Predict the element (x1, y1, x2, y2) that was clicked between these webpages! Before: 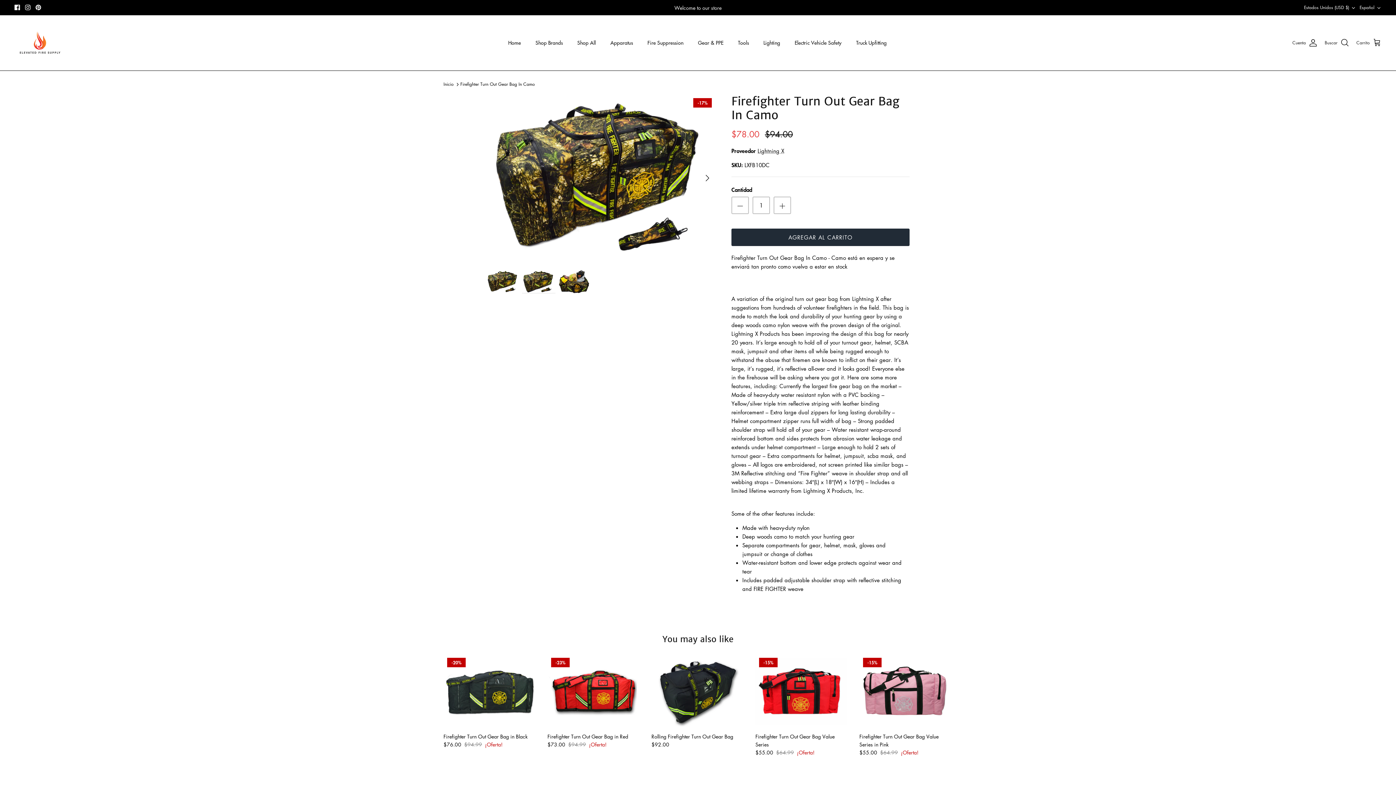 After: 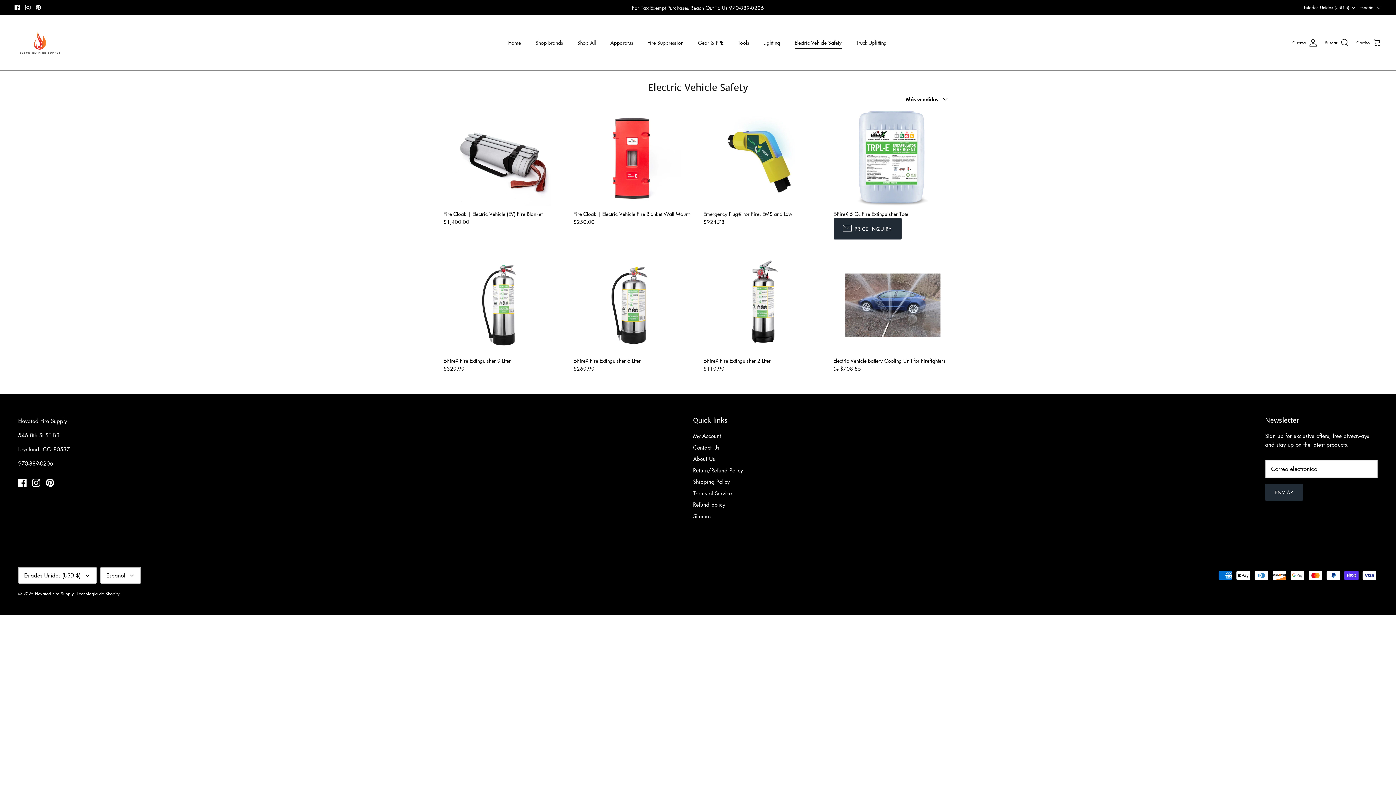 Action: bbox: (788, 31, 848, 54) label: Electric Vehicle Safety